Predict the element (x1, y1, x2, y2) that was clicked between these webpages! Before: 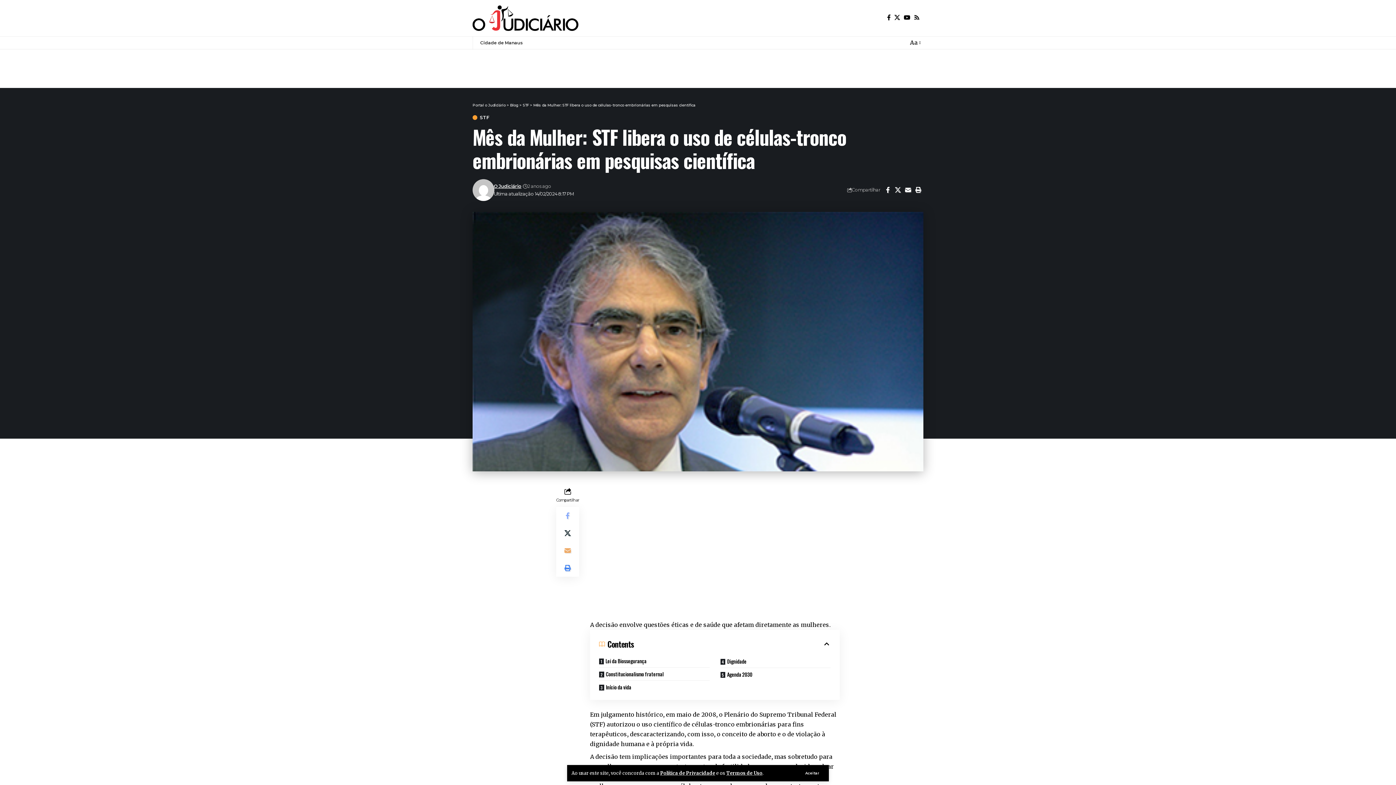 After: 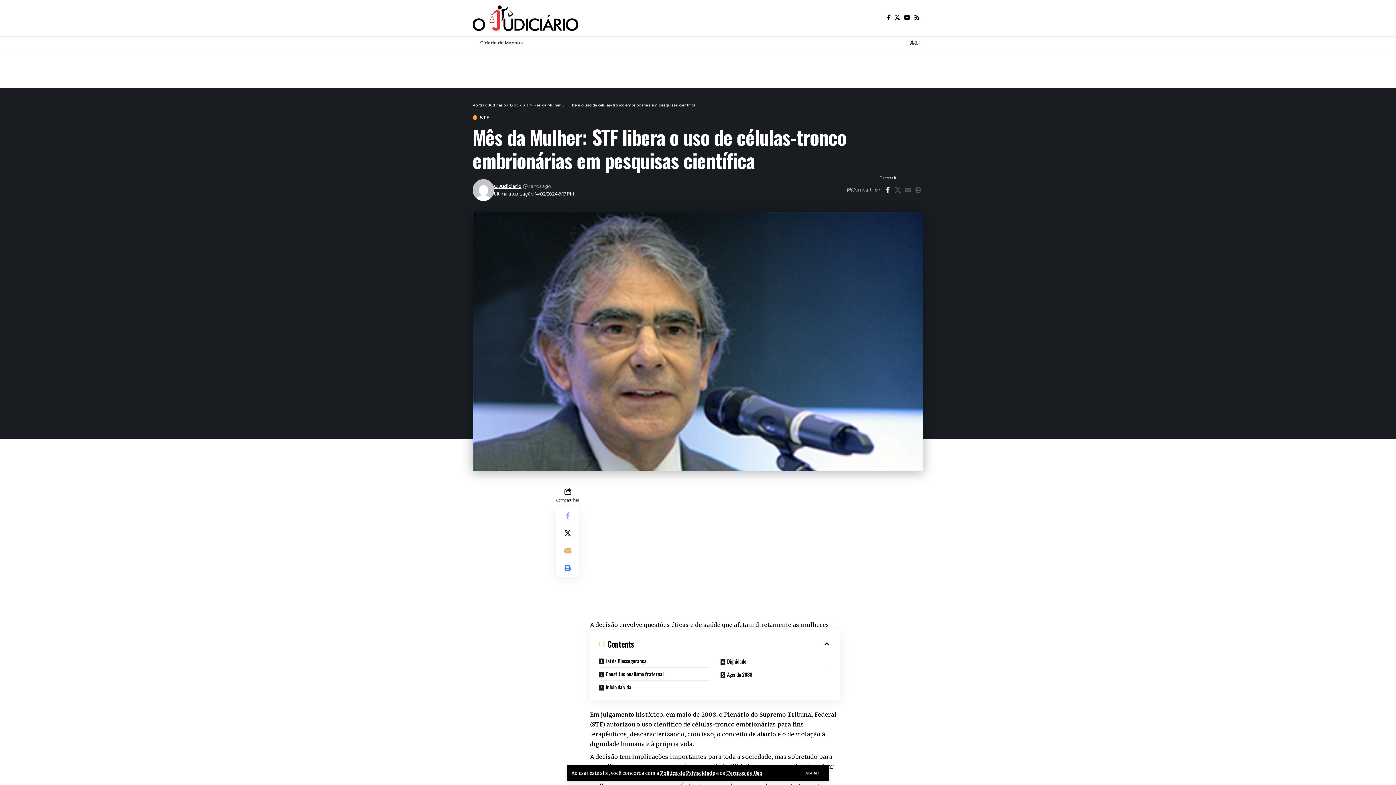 Action: label: Share on Facebook bbox: (882, 219, 893, 231)